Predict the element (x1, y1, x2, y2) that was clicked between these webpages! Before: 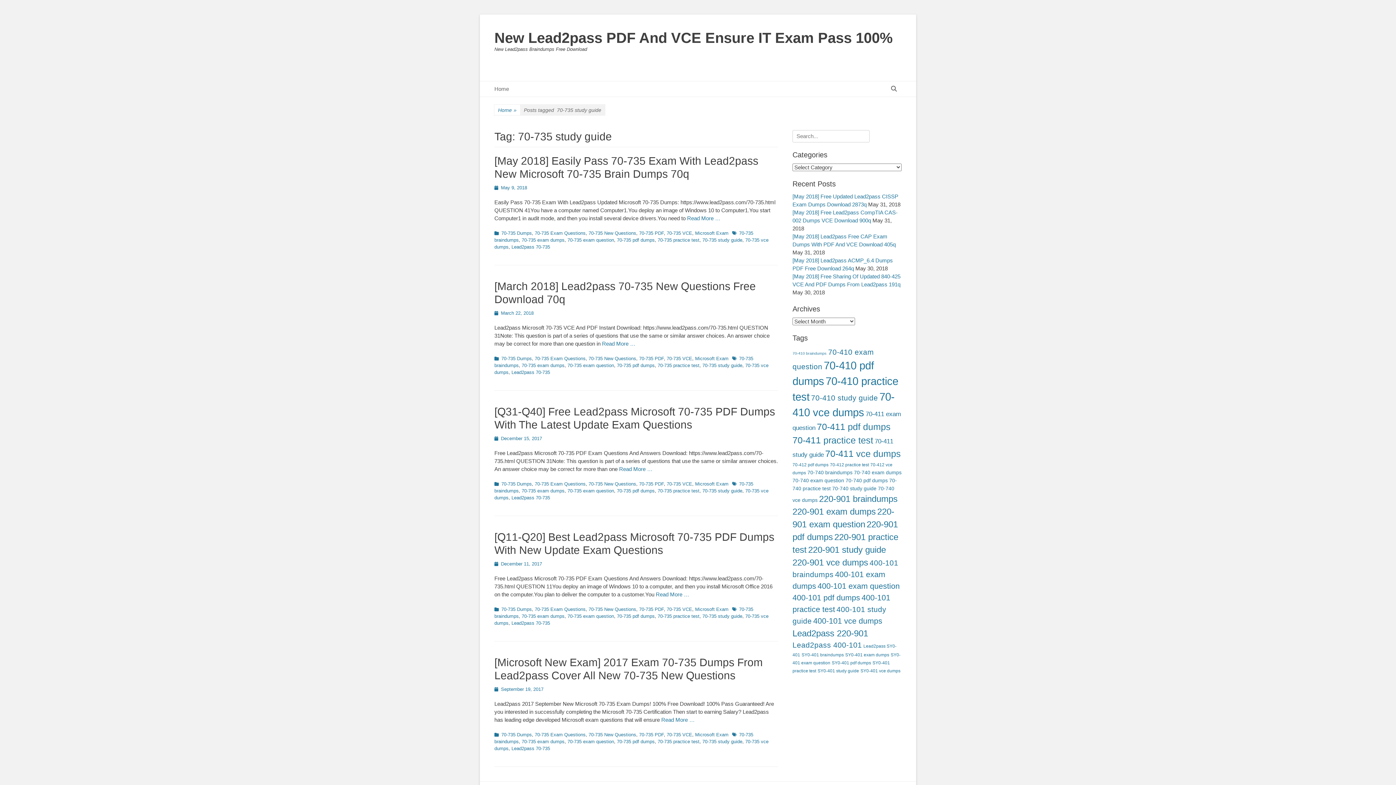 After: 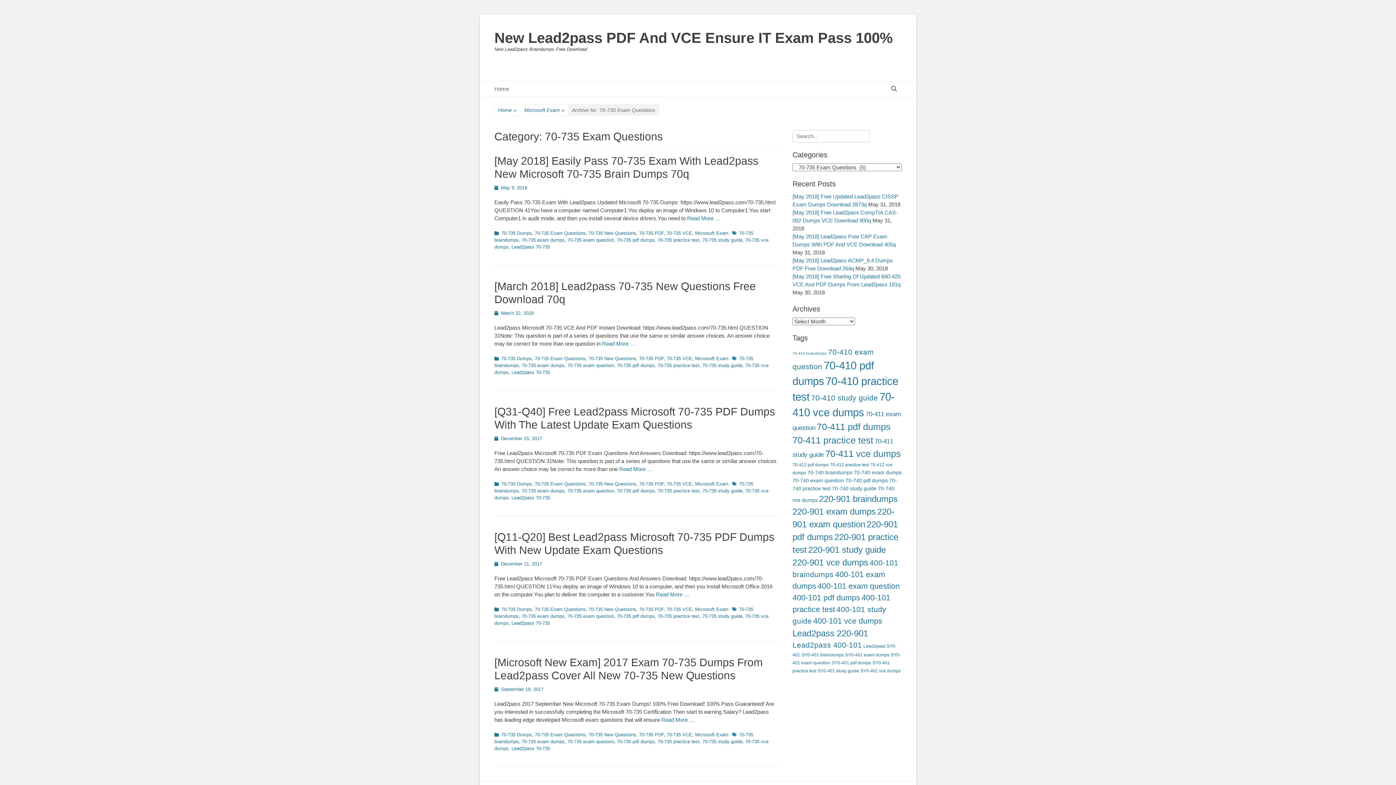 Action: bbox: (534, 732, 585, 737) label: 70-735 Exam Questions